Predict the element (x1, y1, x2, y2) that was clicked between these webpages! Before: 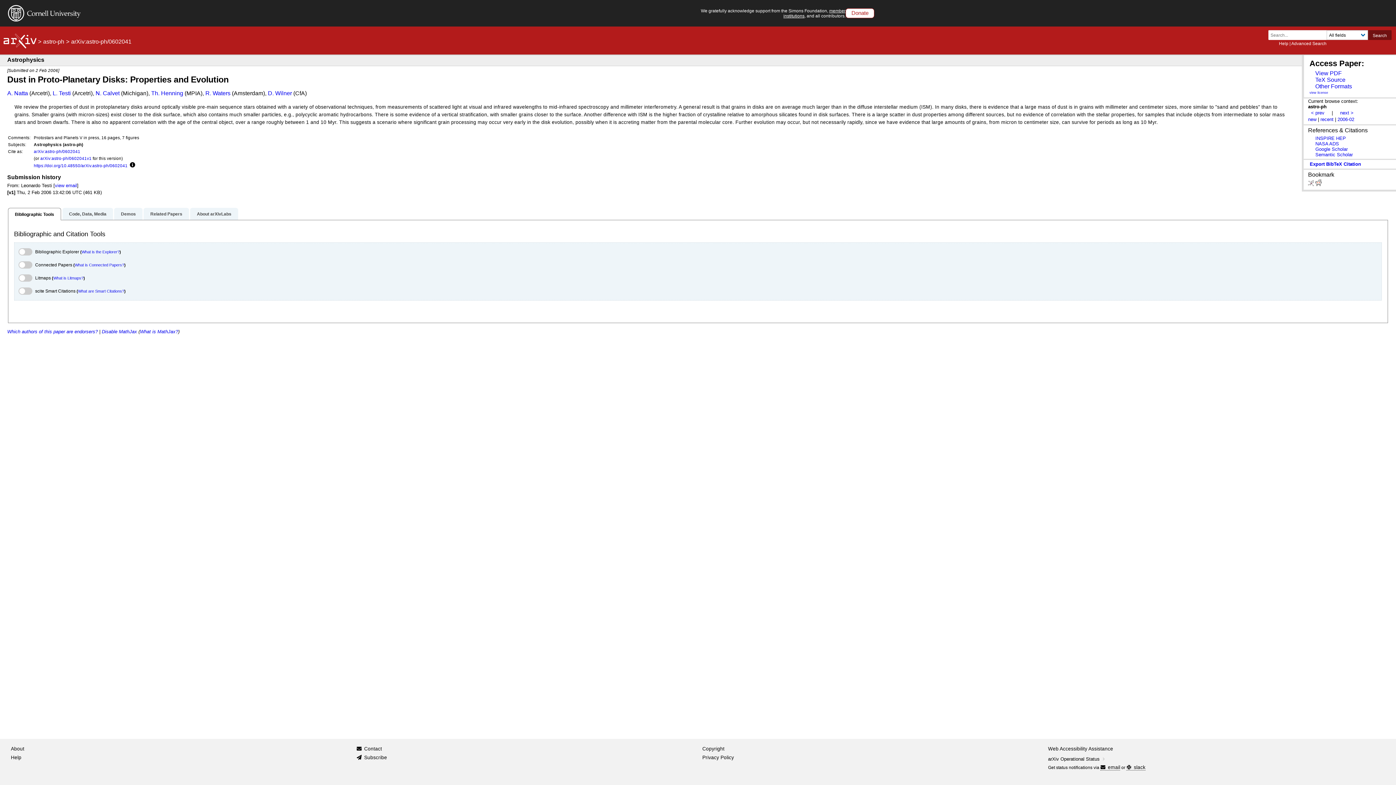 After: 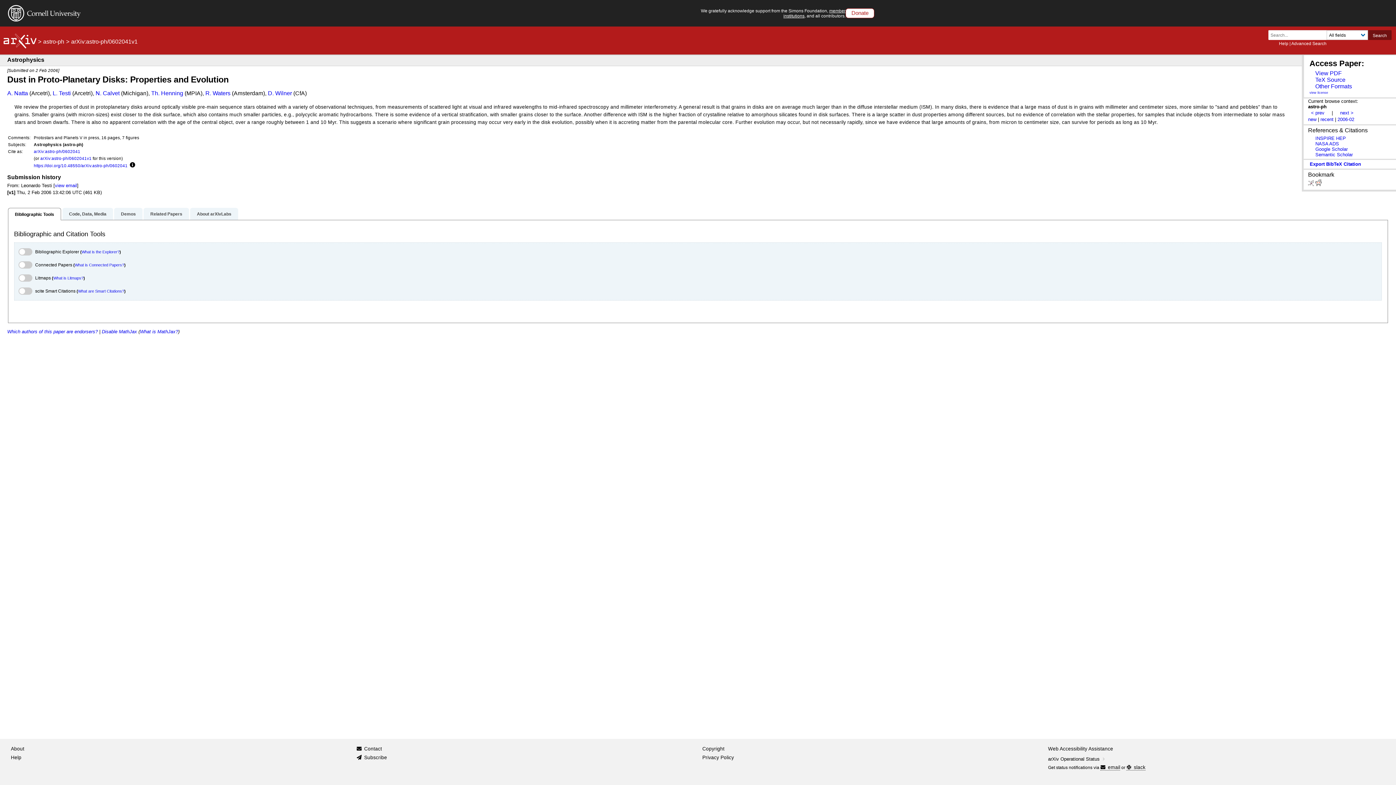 Action: bbox: (40, 156, 91, 160) label: arXiv:astro-ph/0602041v1